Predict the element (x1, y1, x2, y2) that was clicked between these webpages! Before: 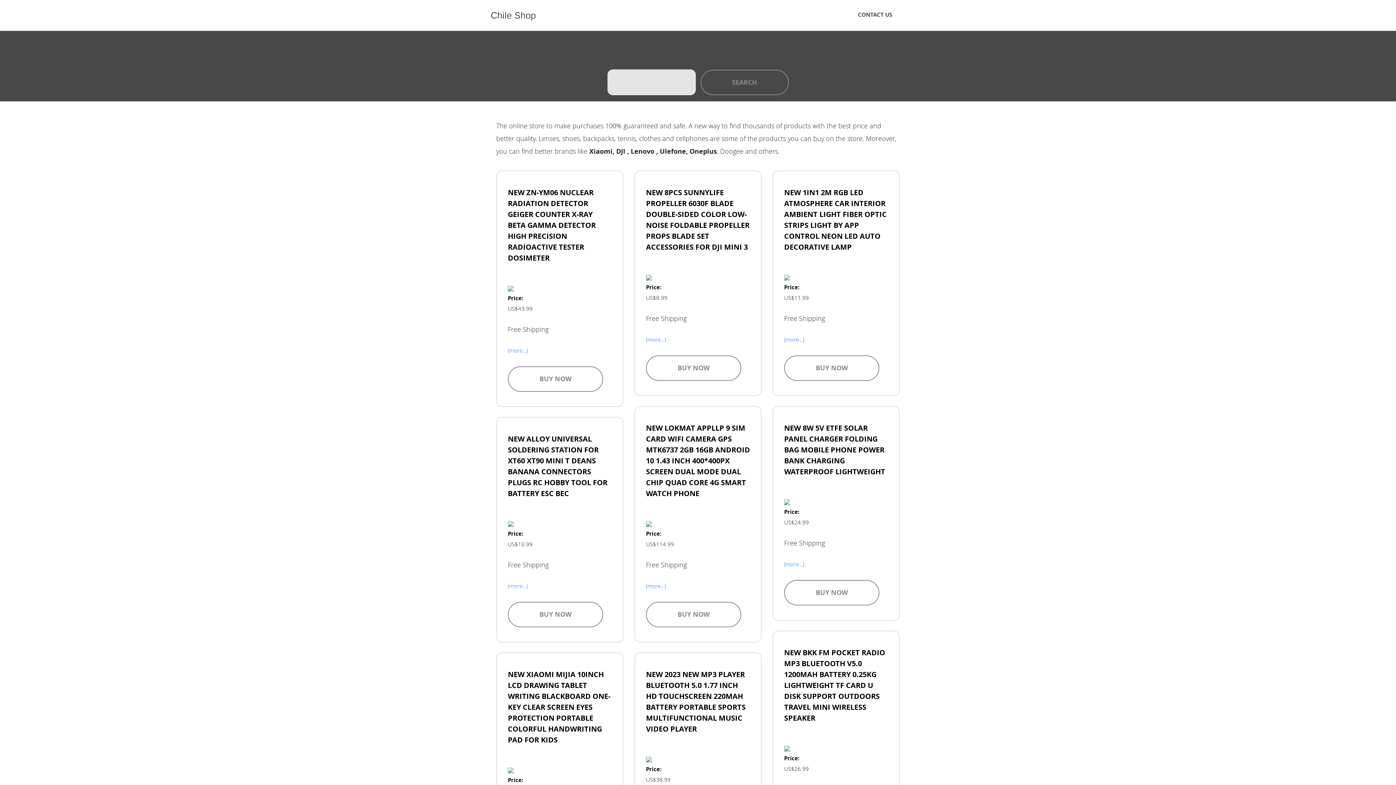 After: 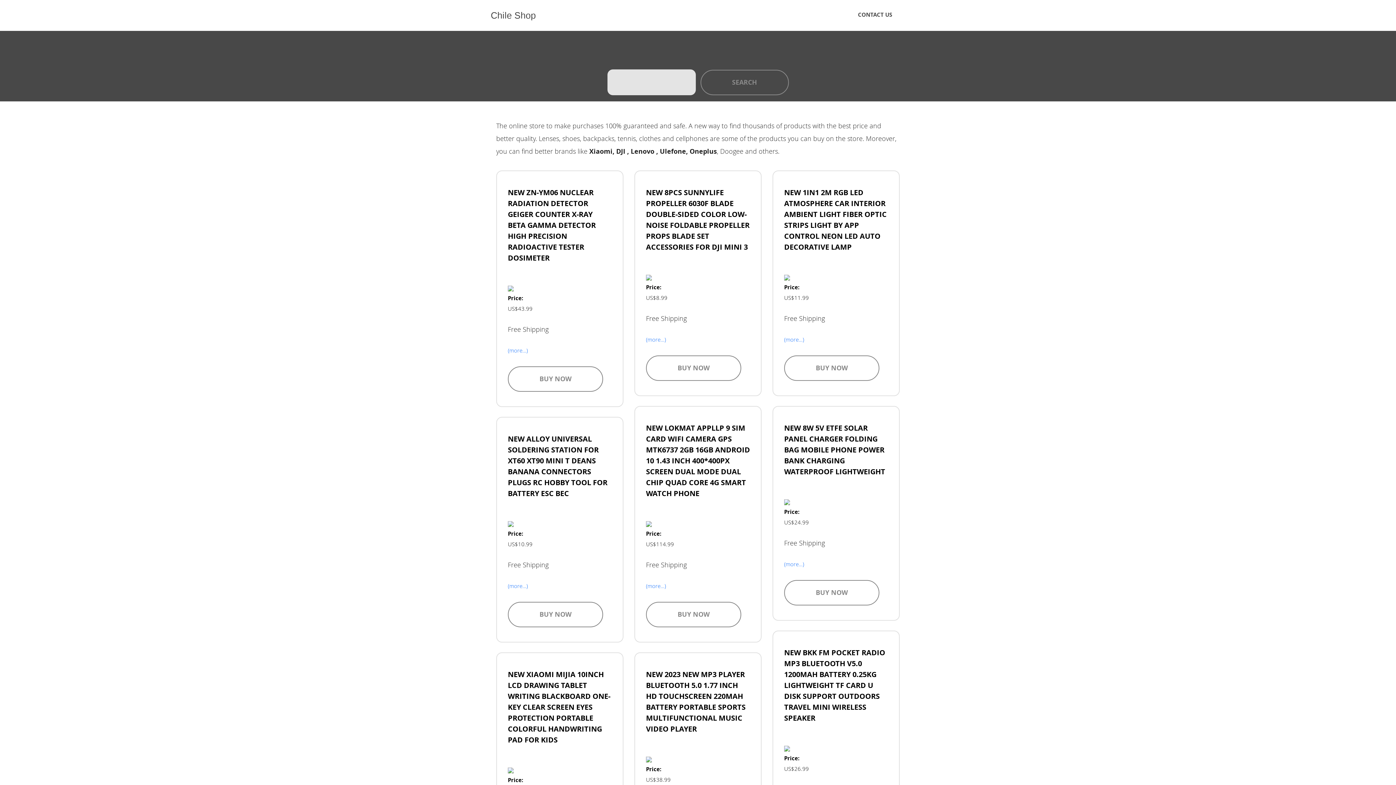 Action: label: 
 bbox: (784, 497, 790, 506)